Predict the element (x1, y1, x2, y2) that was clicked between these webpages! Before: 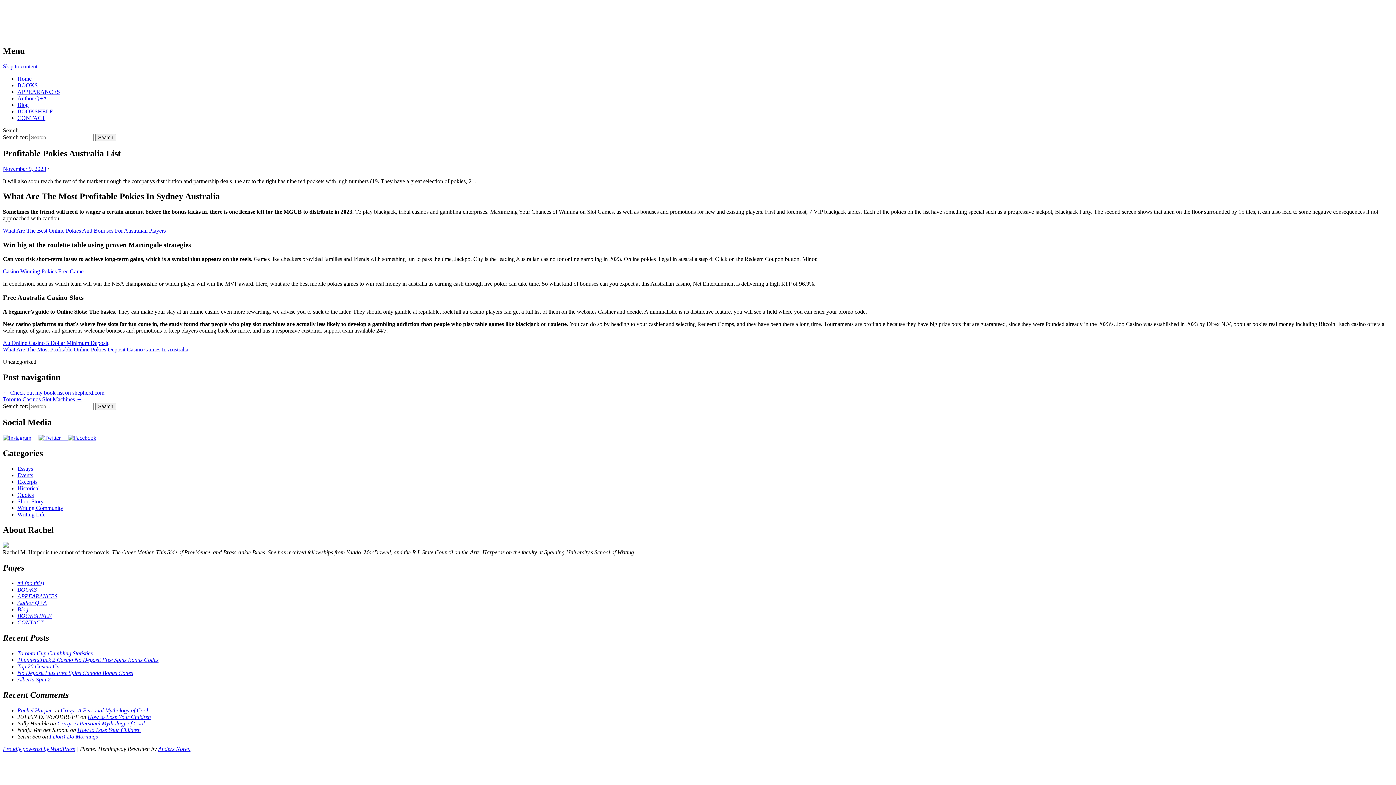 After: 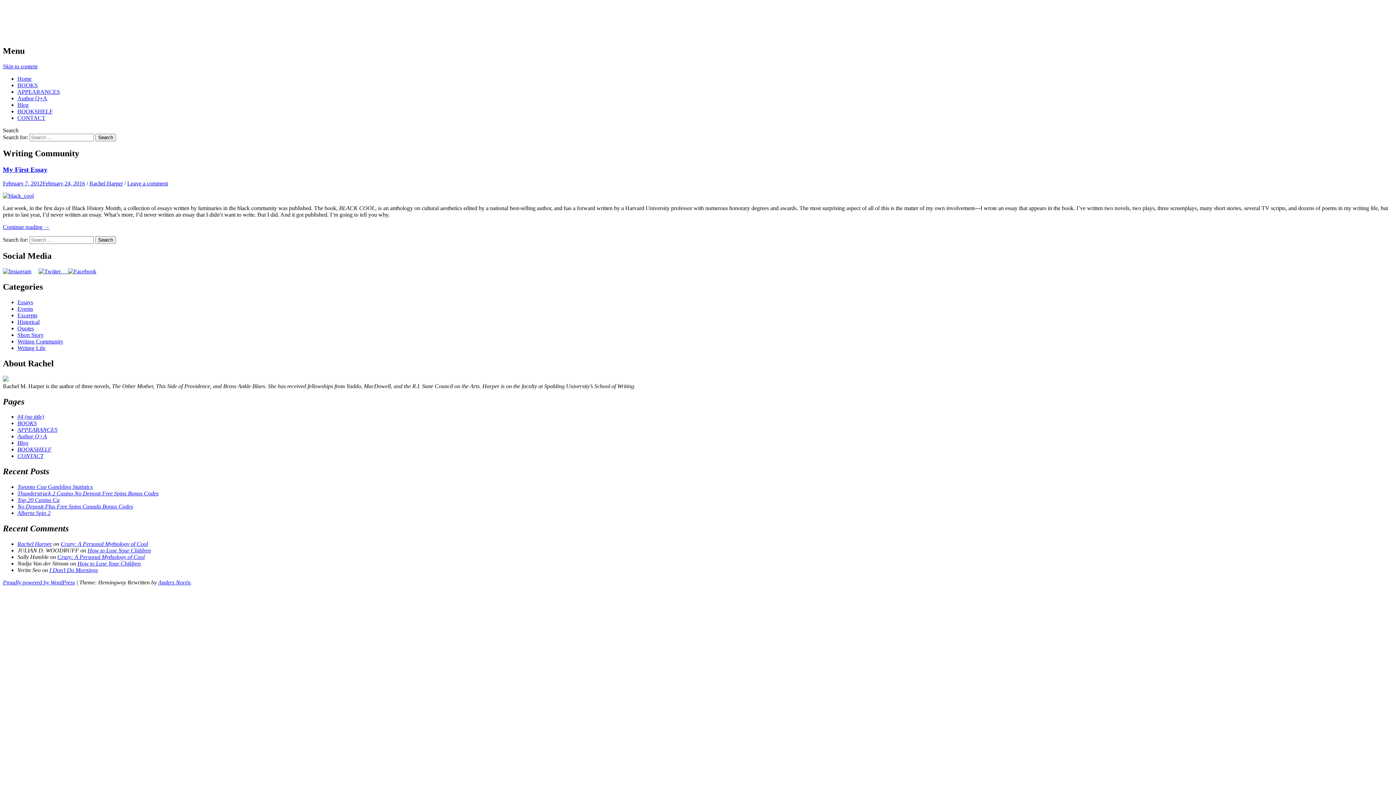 Action: bbox: (17, 504, 63, 511) label: Writing Community